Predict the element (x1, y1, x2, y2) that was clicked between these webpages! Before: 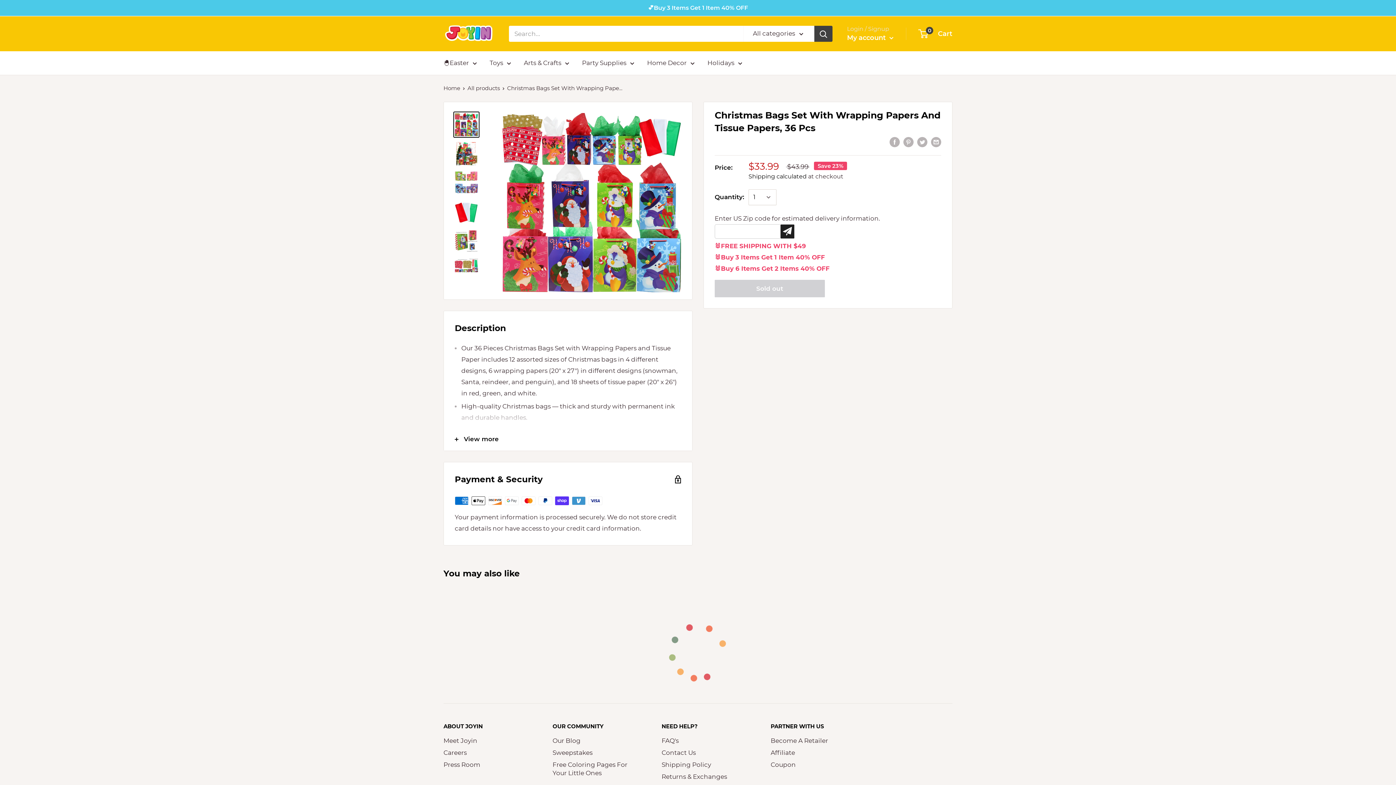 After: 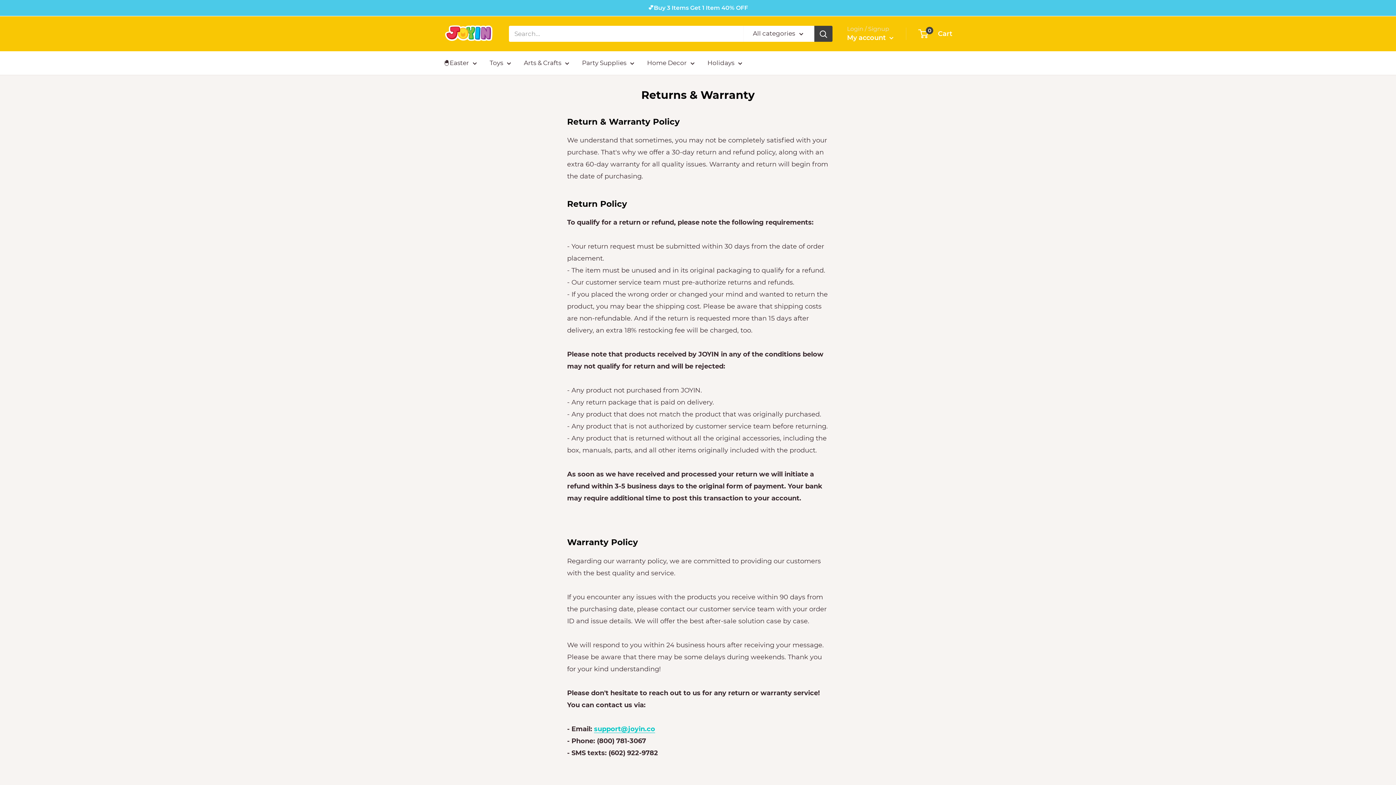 Action: bbox: (661, 771, 745, 783) label: Returns & Exchanges